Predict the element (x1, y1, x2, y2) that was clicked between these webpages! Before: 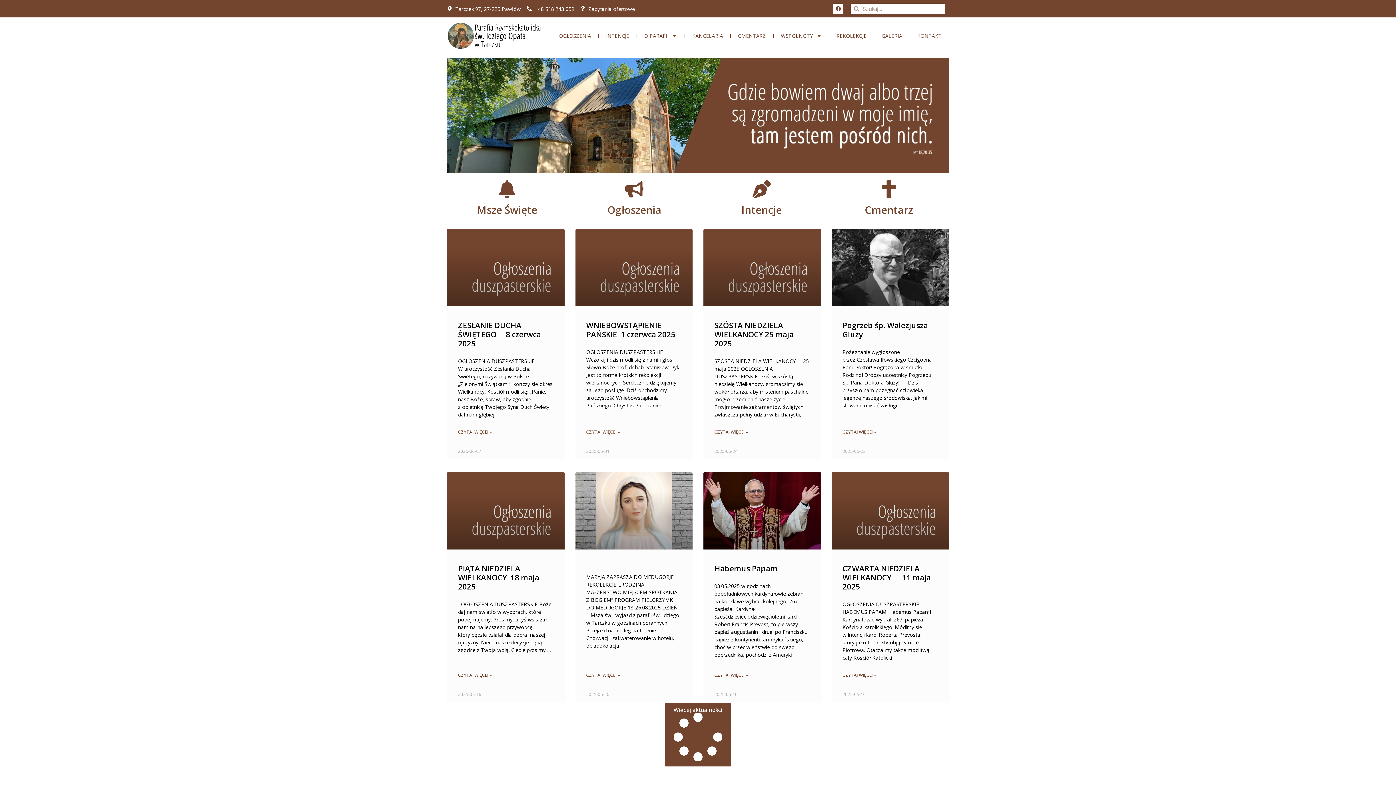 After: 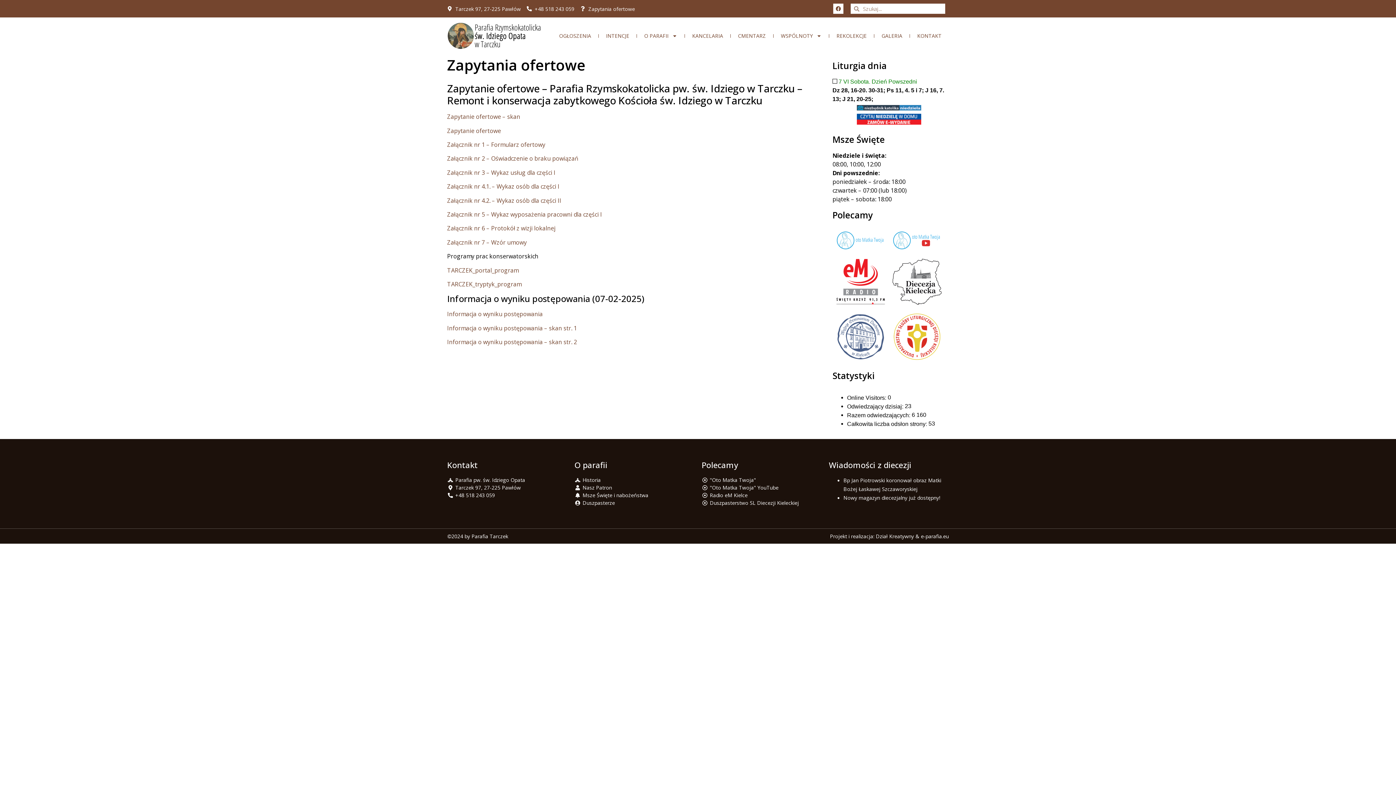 Action: label: Zapytania ofertowe bbox: (580, 4, 635, 12)